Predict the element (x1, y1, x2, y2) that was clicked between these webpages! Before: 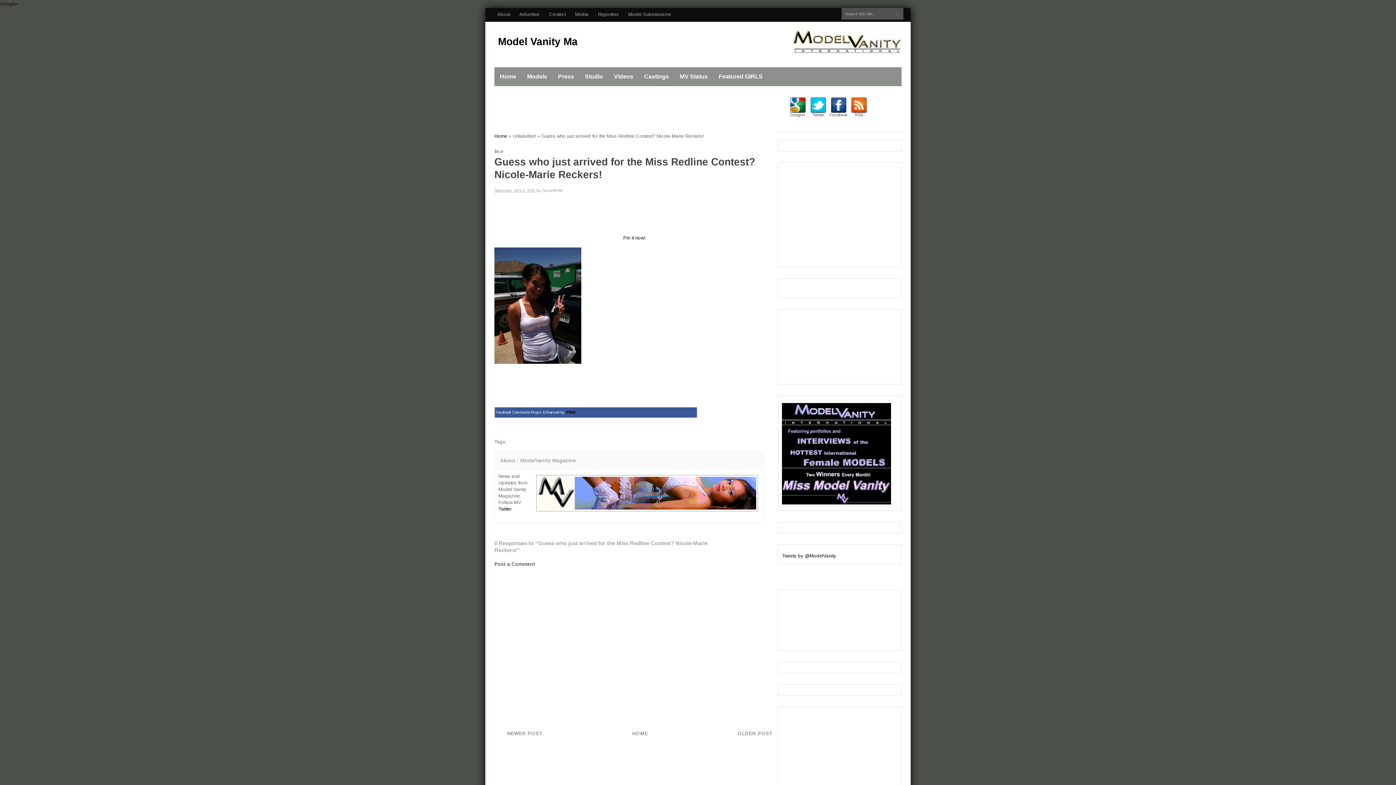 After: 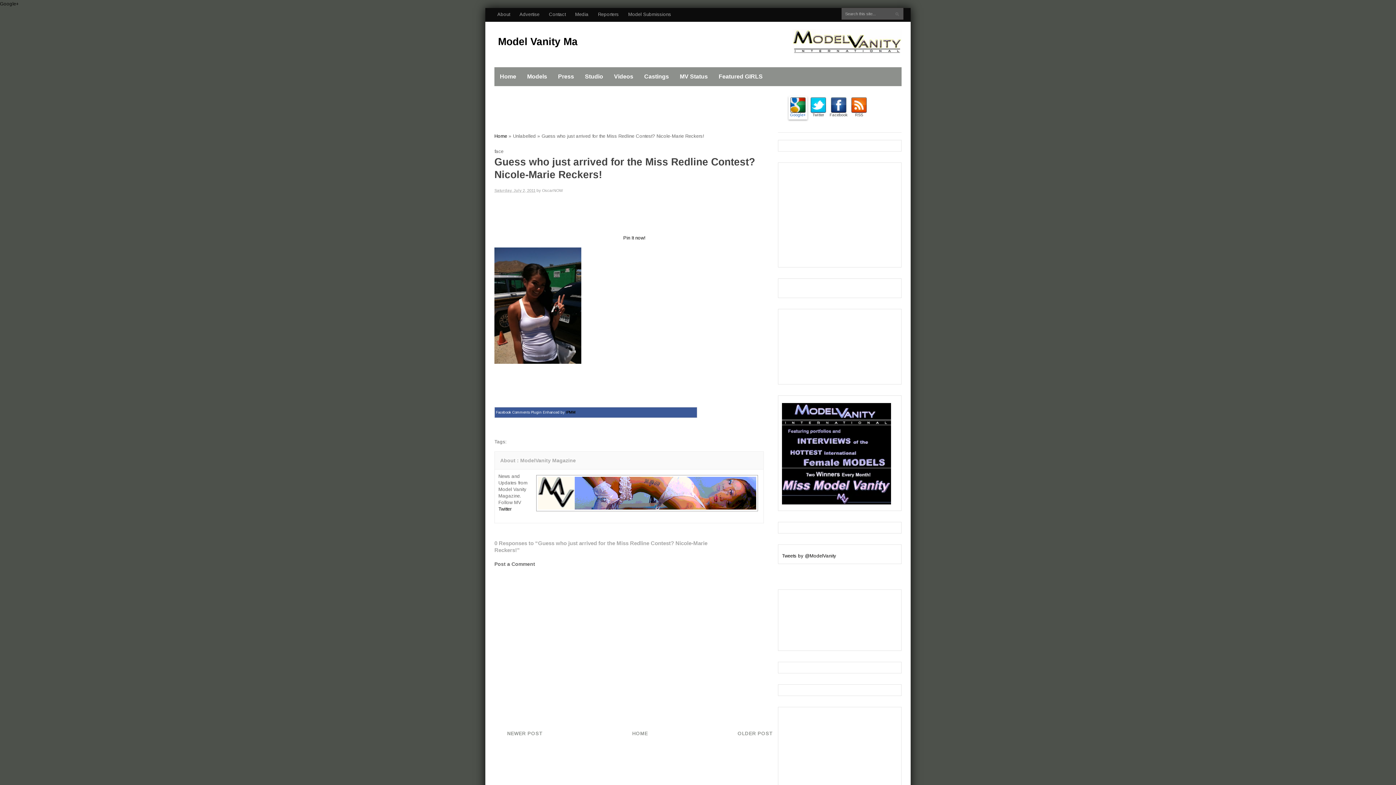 Action: bbox: (788, 96, 807, 119) label: Google+